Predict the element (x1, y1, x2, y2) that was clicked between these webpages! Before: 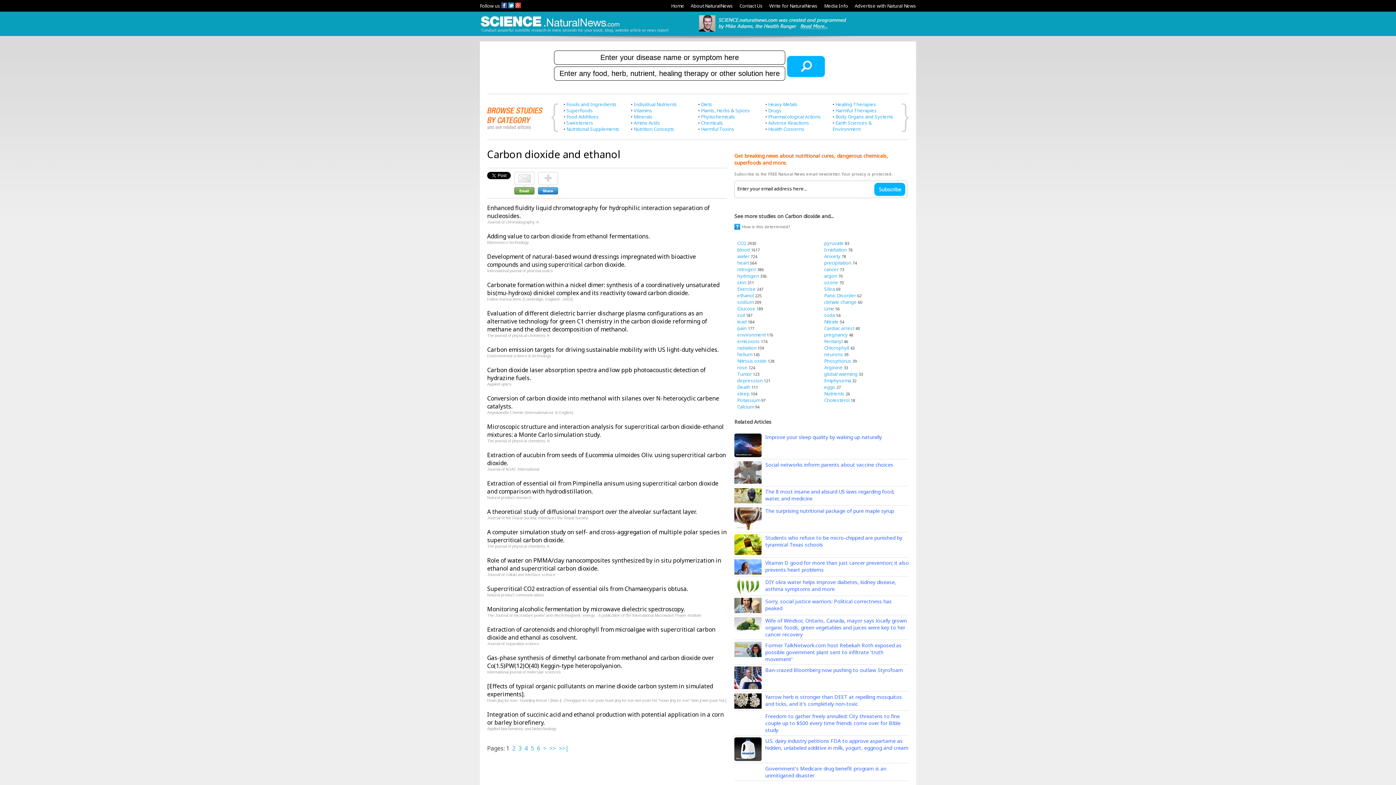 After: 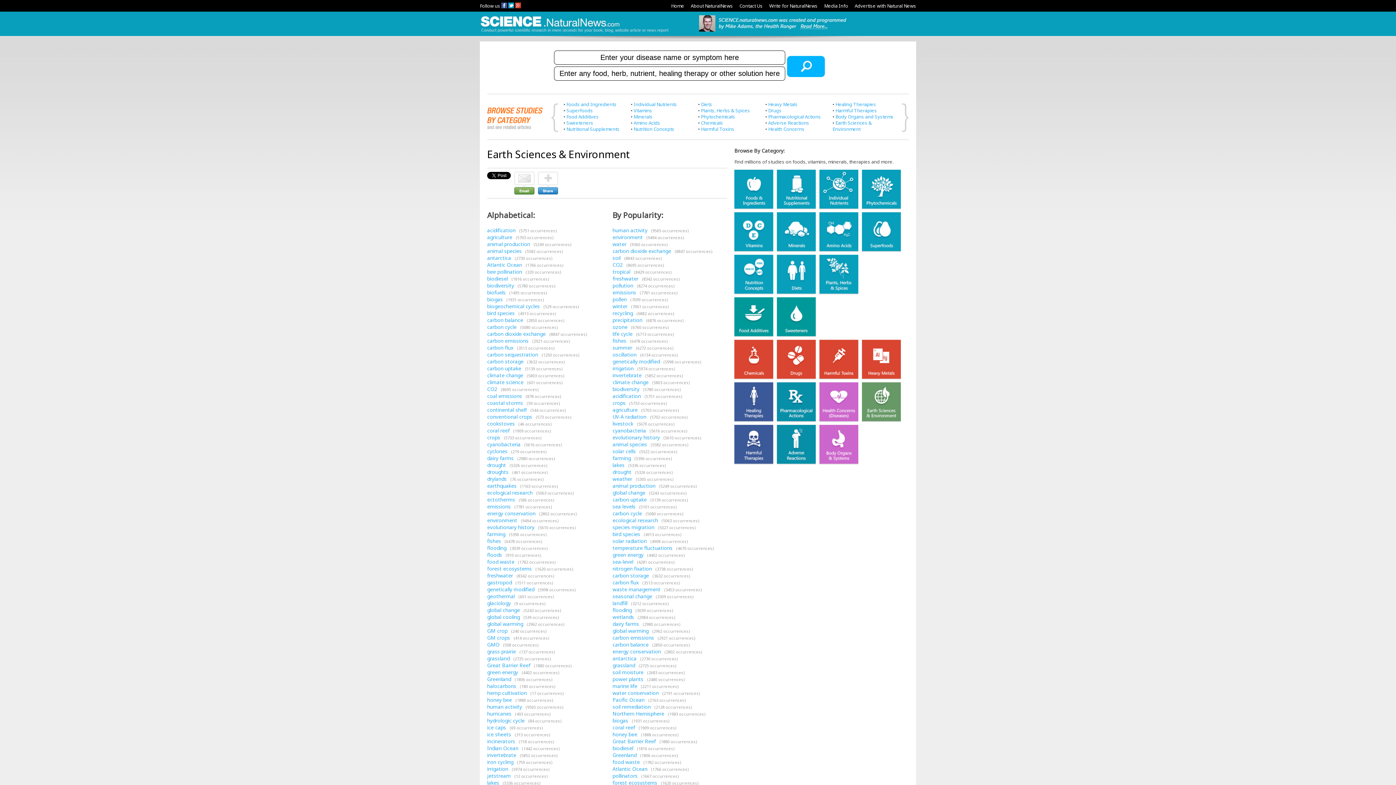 Action: bbox: (832, 119, 872, 132) label: Earth Sciences & Environment